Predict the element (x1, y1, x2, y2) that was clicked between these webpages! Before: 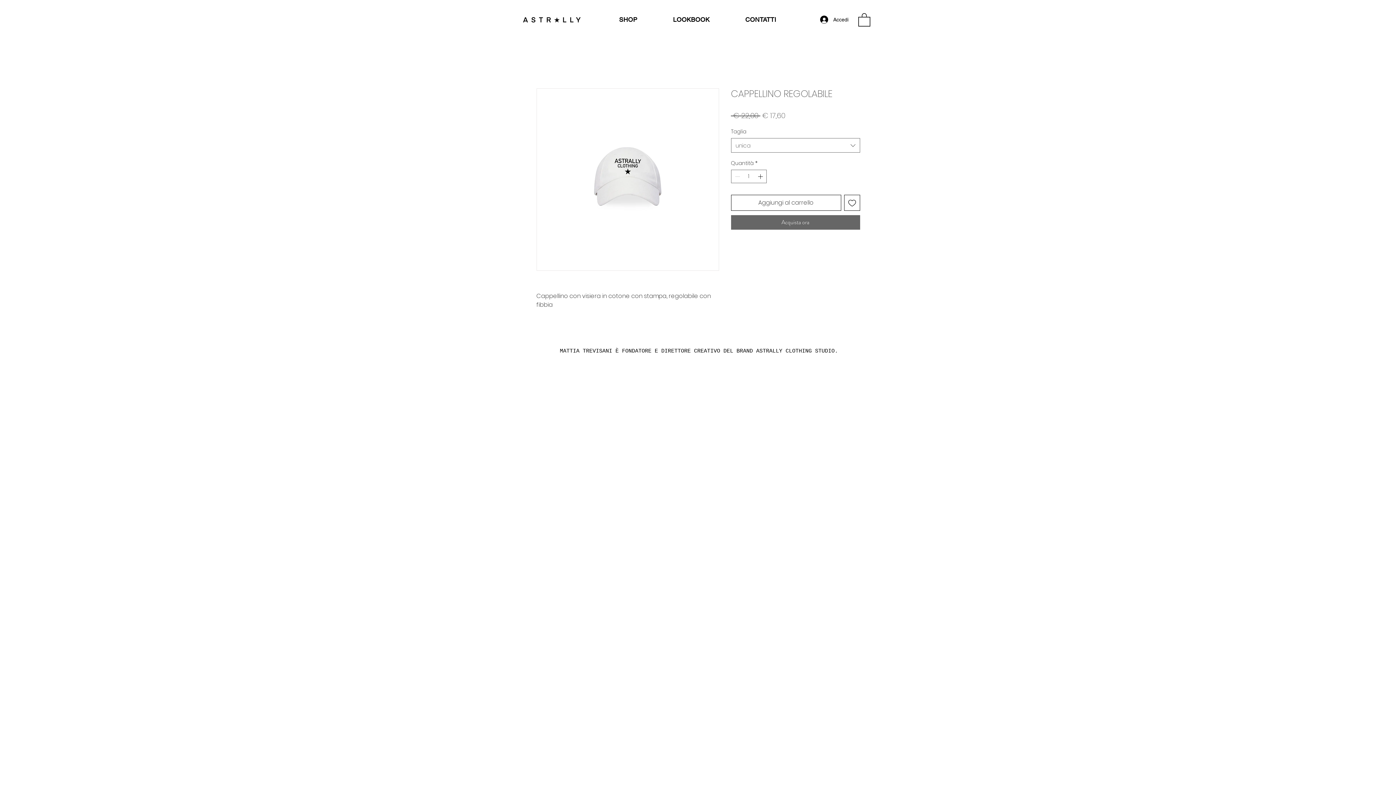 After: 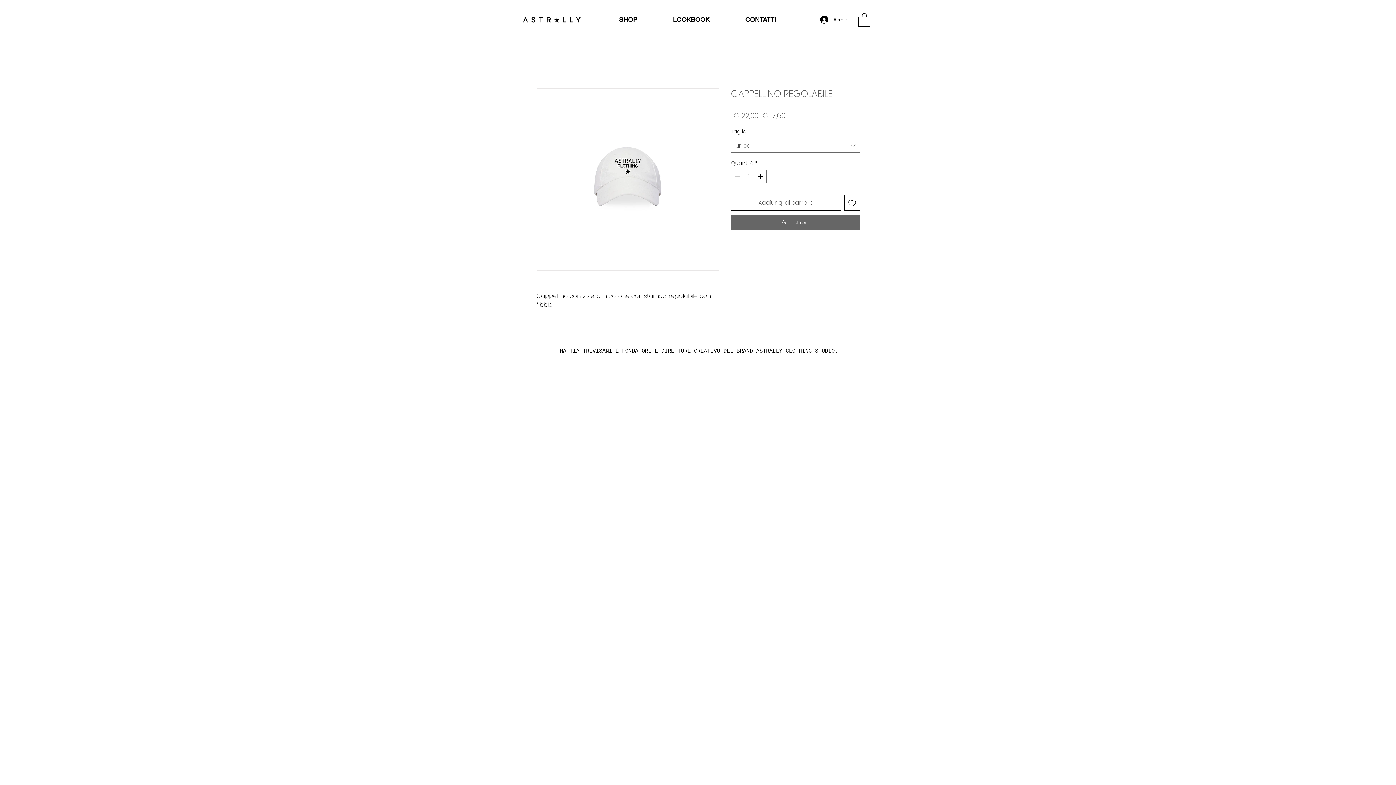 Action: bbox: (731, 195, 841, 211) label: Aggiungi al carrello